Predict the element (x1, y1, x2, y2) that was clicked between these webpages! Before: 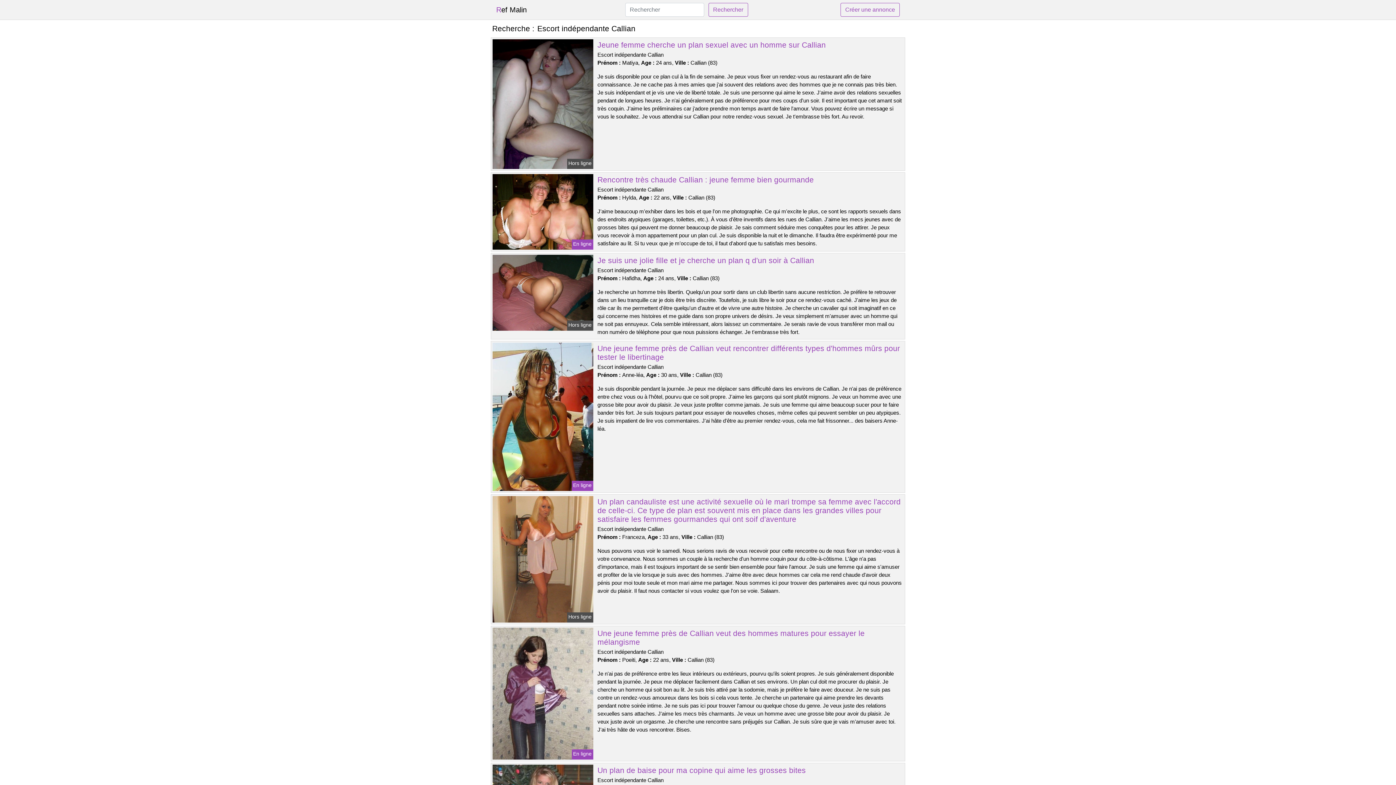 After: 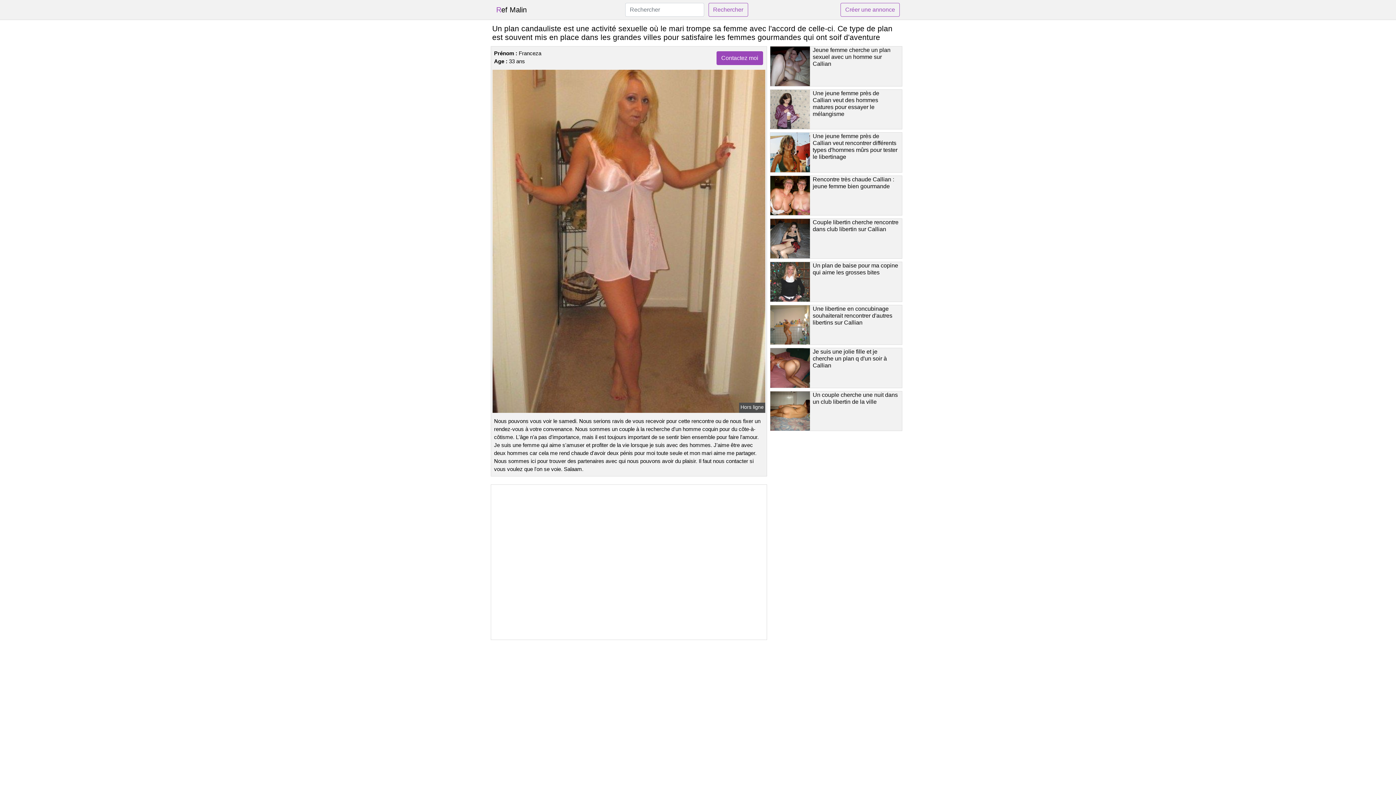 Action: bbox: (491, 555, 594, 562)